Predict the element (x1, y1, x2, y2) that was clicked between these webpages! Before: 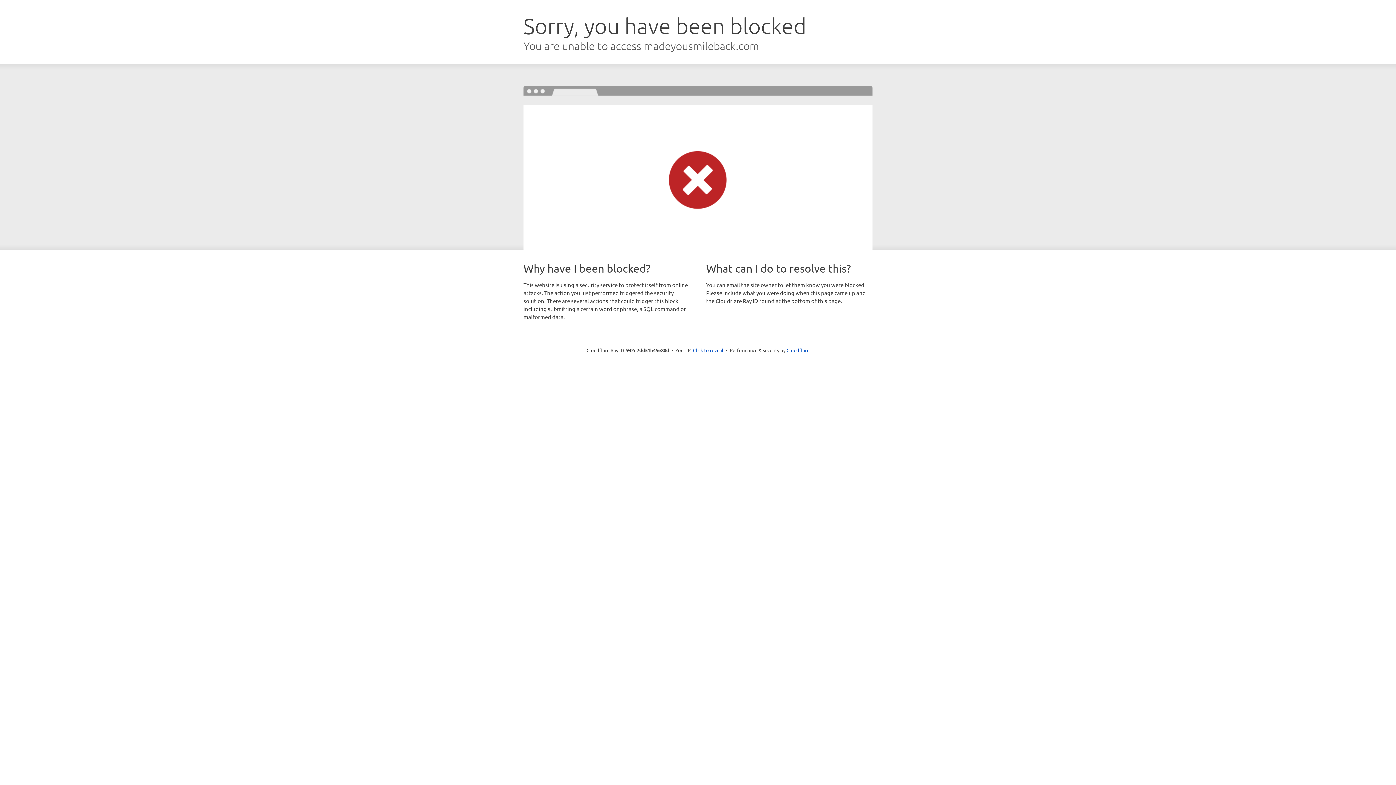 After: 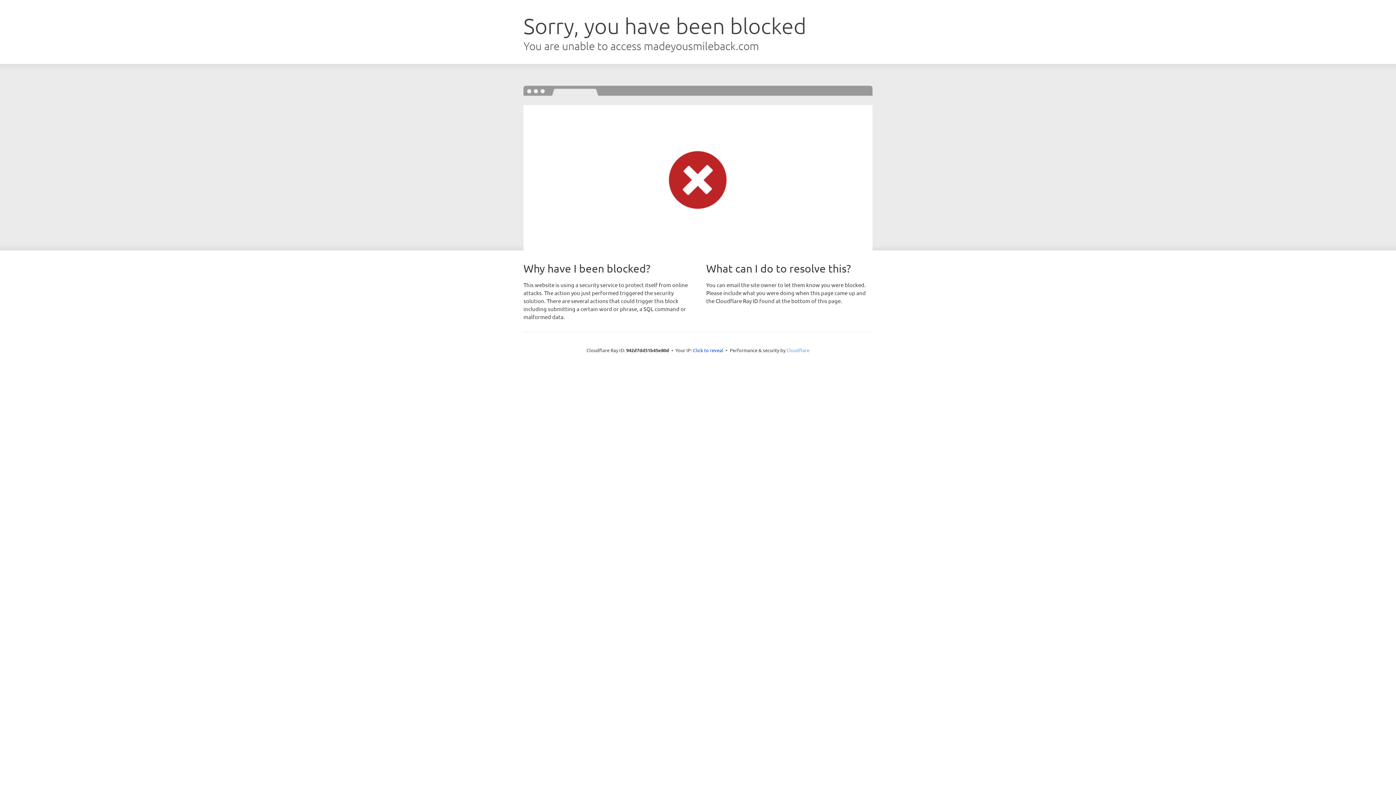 Action: bbox: (786, 347, 809, 353) label: Cloudflare